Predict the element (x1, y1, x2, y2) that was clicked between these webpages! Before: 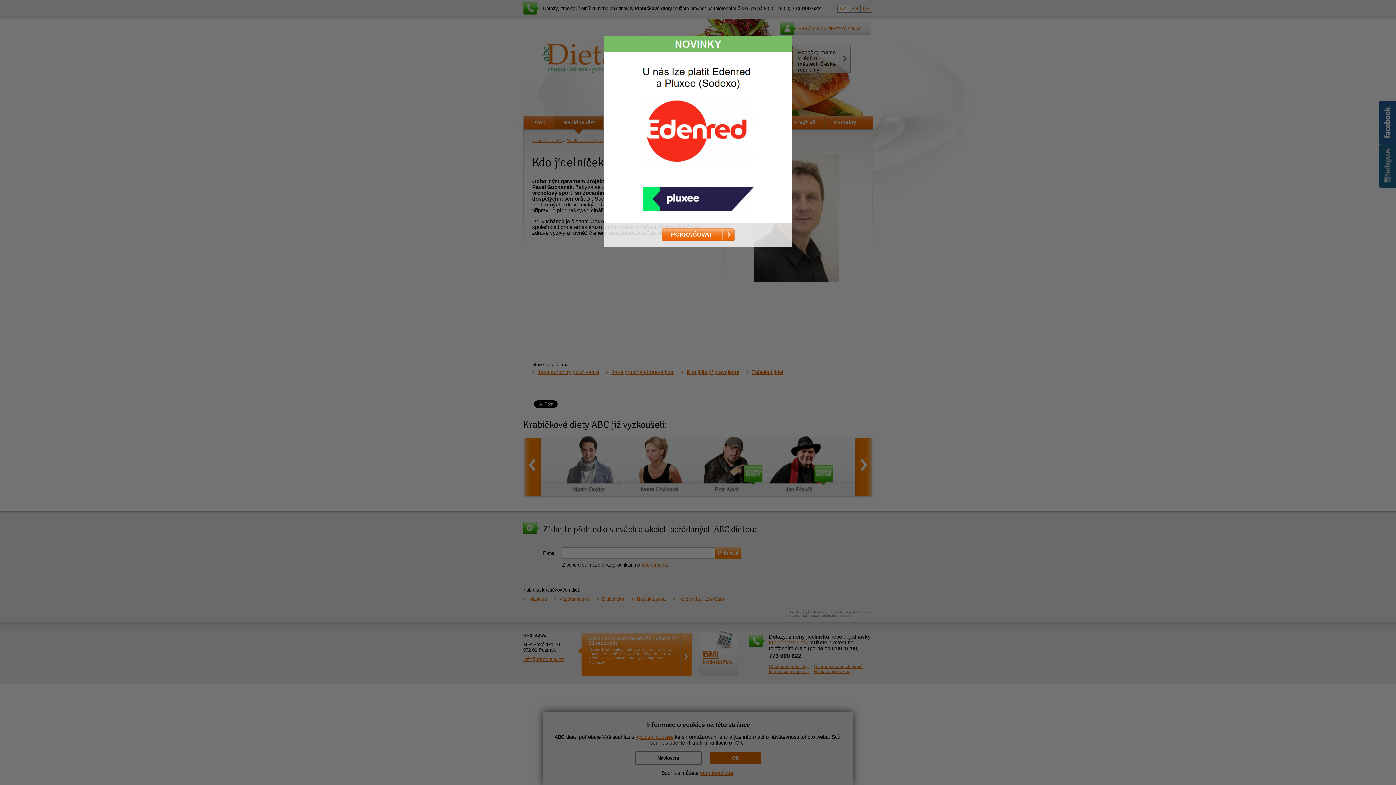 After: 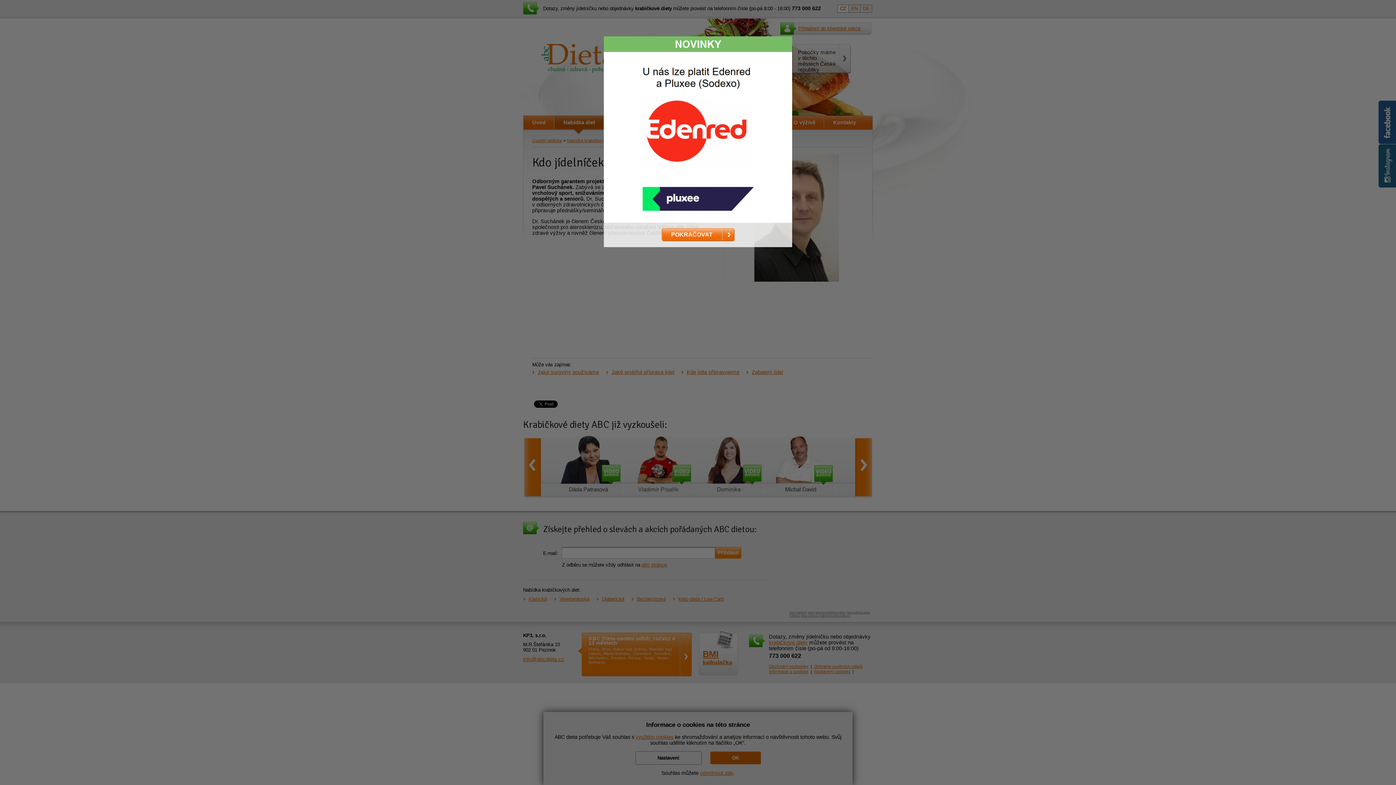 Action: bbox: (604, 218, 792, 223)